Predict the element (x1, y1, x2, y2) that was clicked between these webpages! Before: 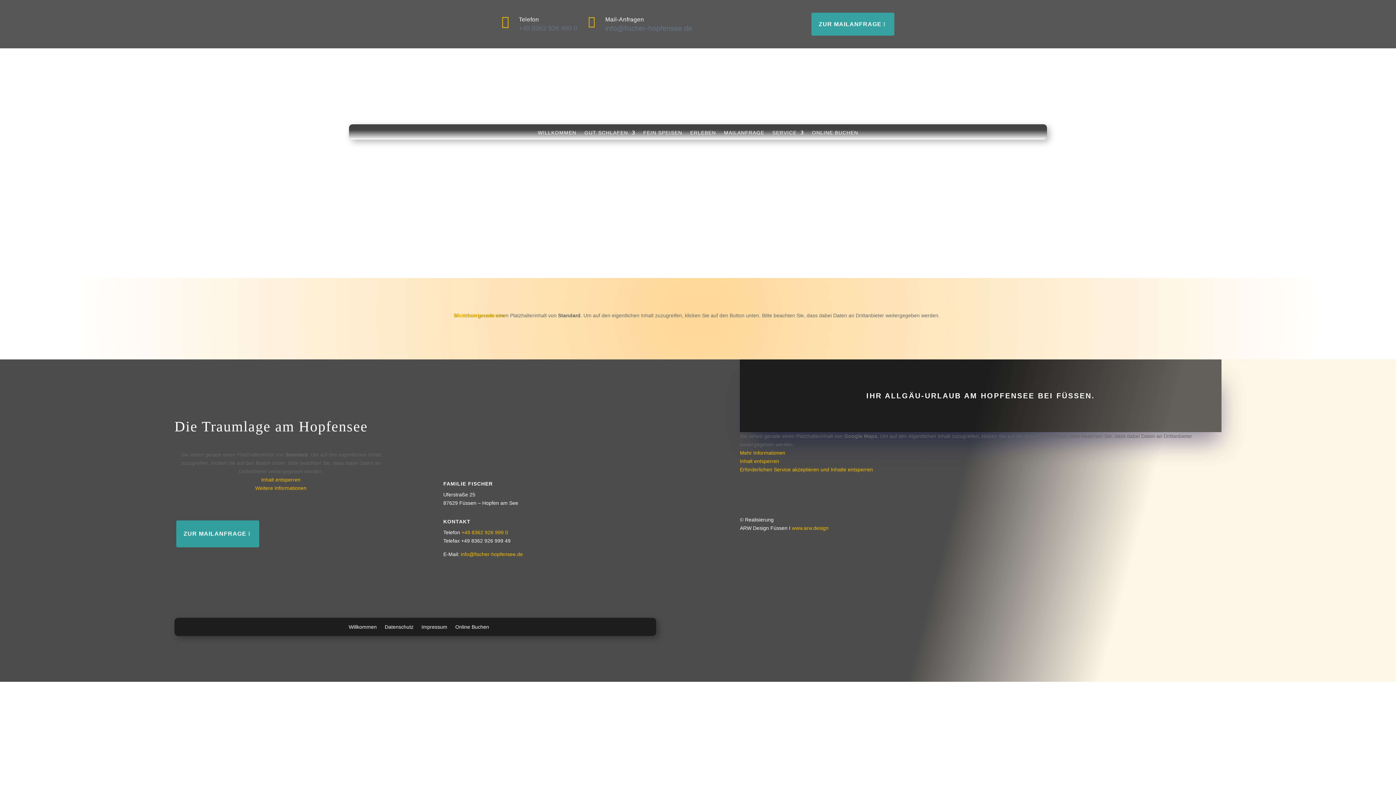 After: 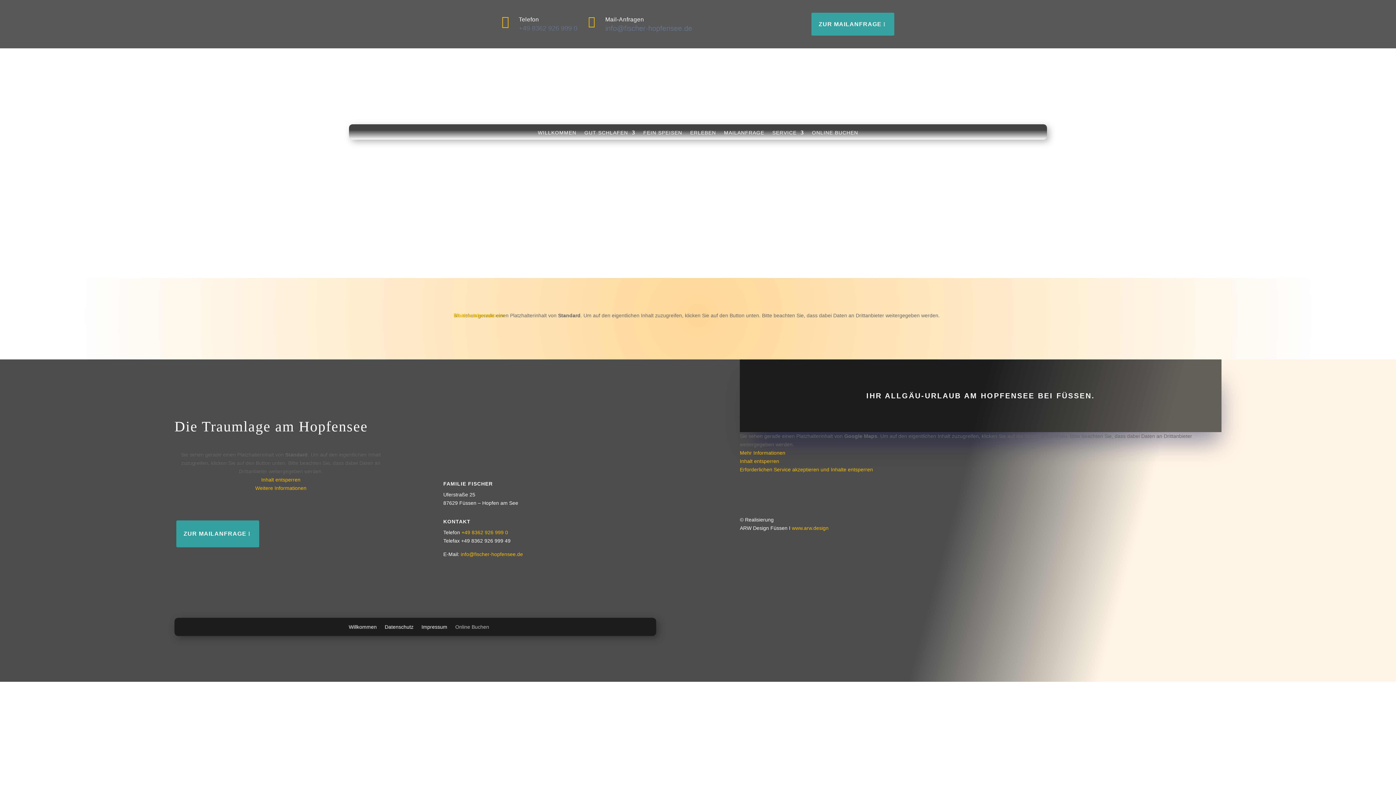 Action: label: Online Buchen bbox: (455, 624, 489, 632)